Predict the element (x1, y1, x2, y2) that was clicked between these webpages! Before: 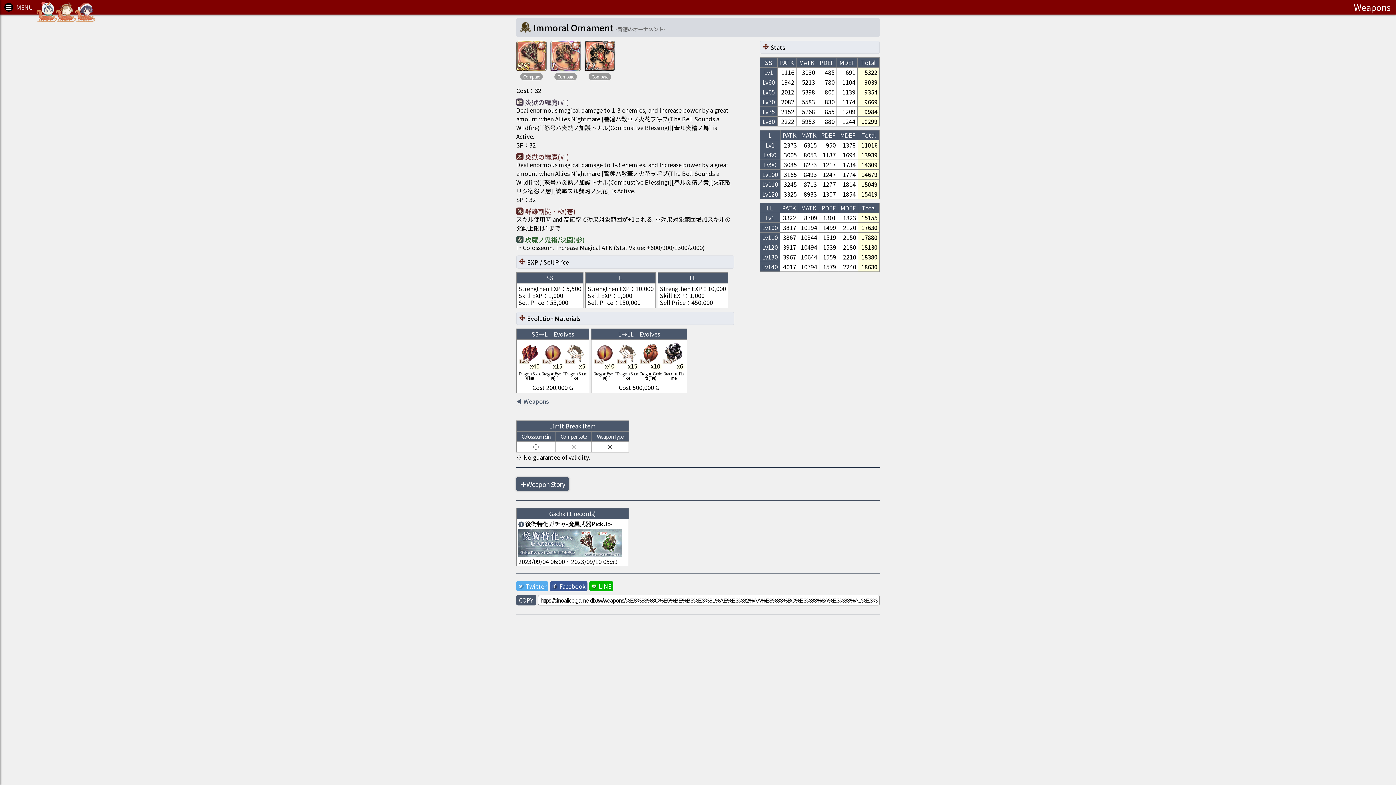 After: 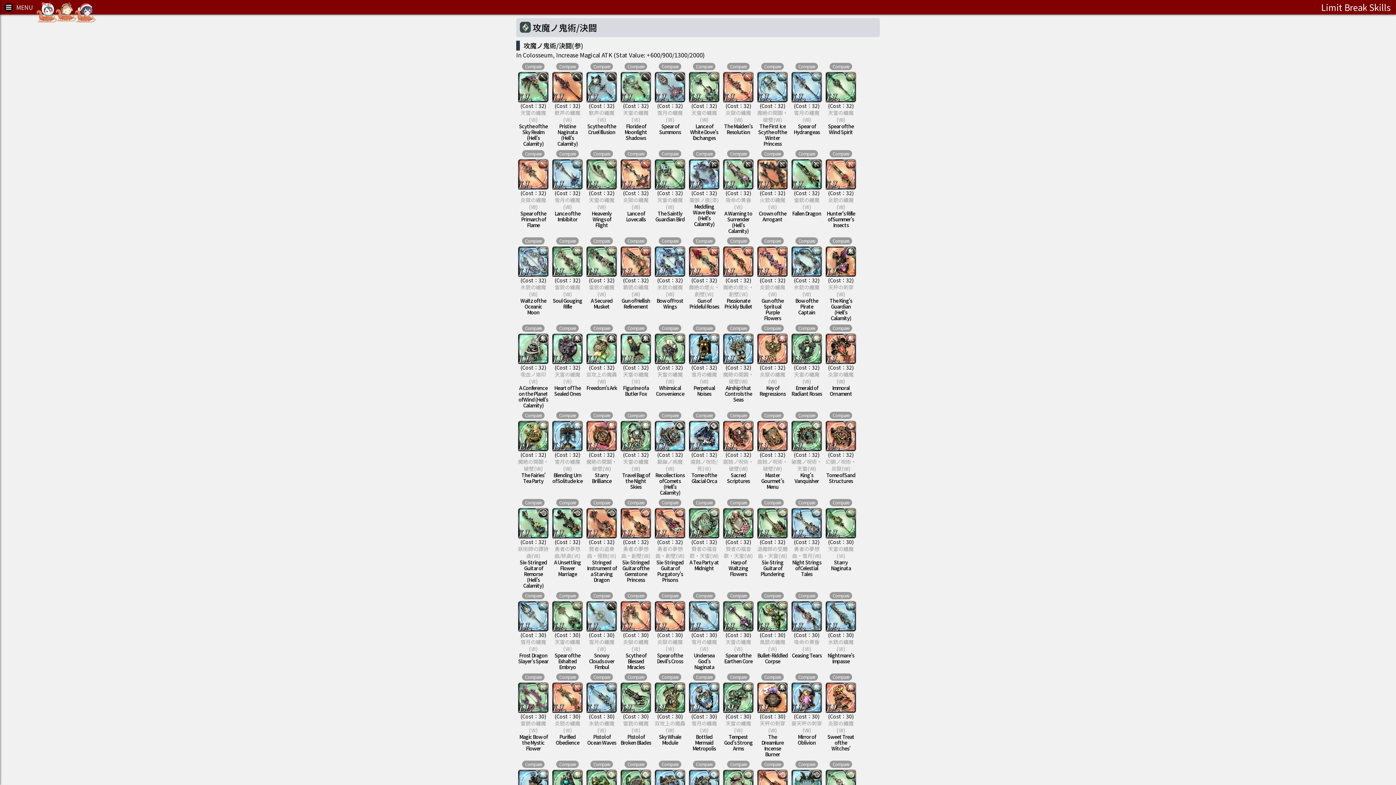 Action: bbox: (525, 234, 585, 244) label: 攻魔ノ鬼術/決闘(参)